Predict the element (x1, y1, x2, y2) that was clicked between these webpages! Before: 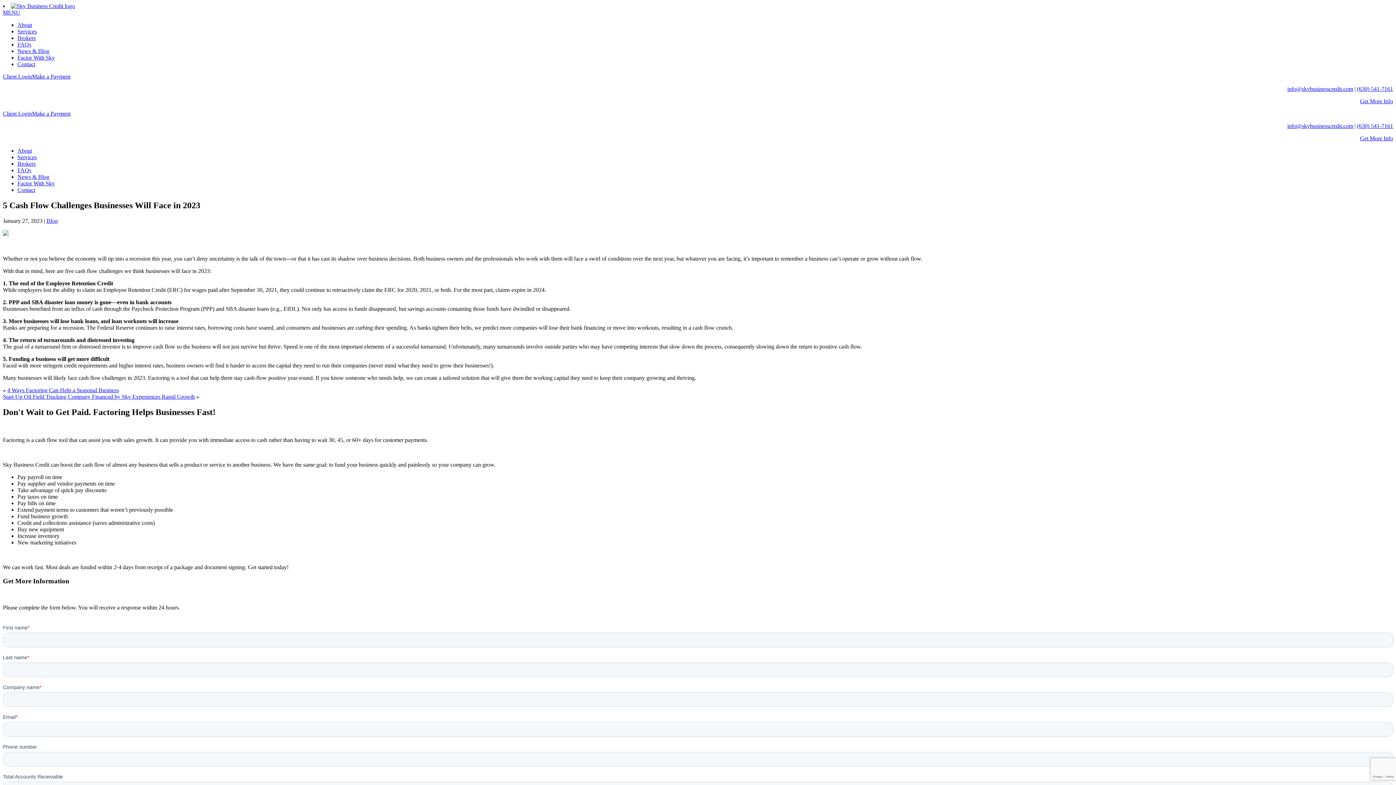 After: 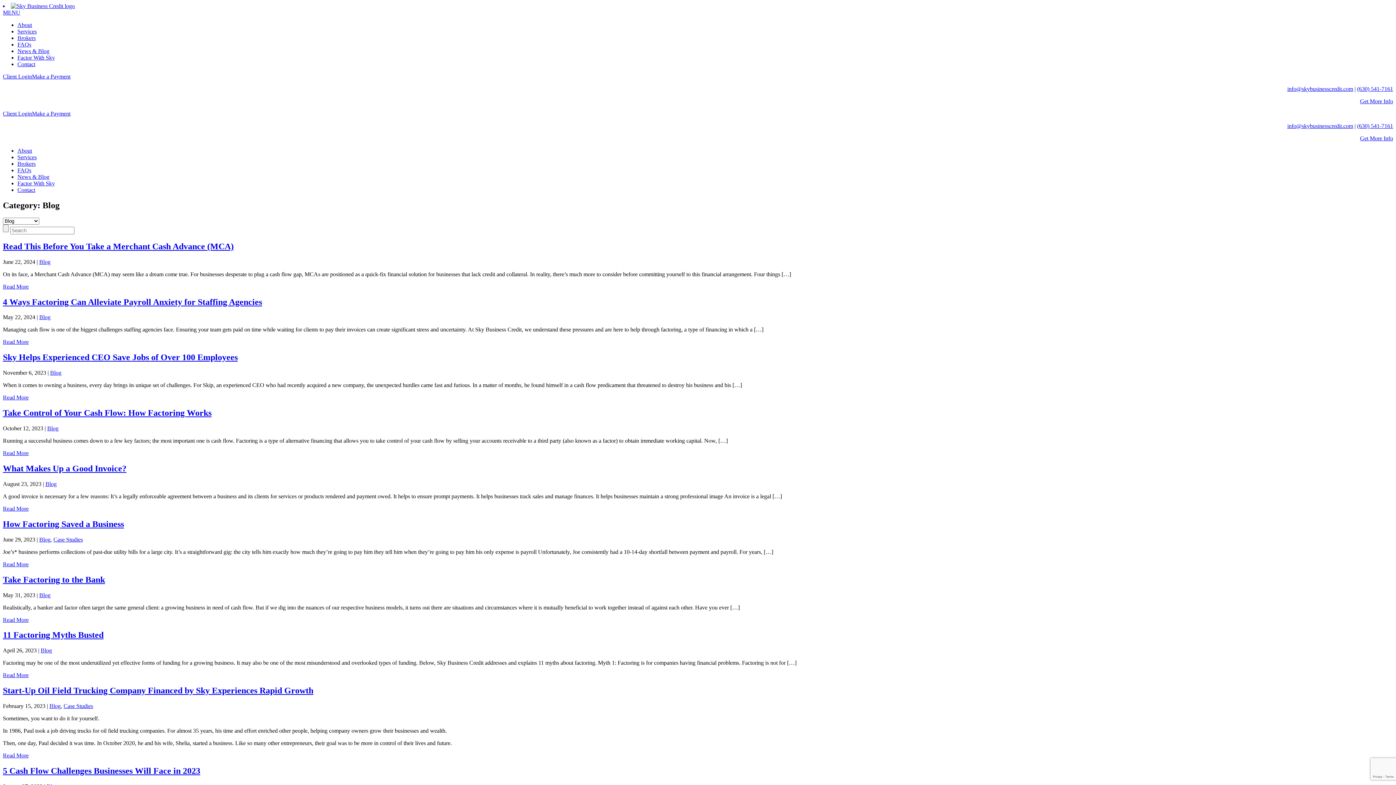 Action: label: Blog bbox: (46, 217, 57, 223)